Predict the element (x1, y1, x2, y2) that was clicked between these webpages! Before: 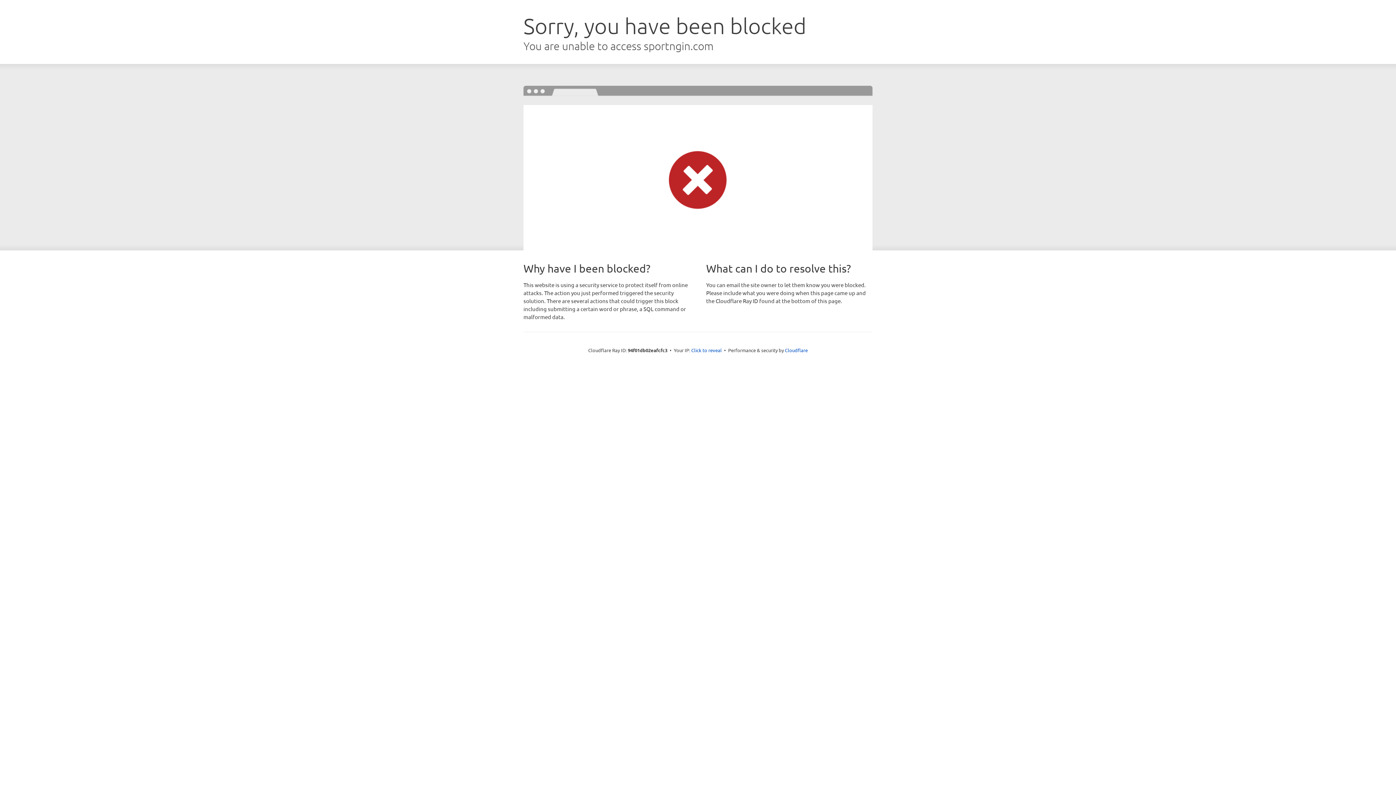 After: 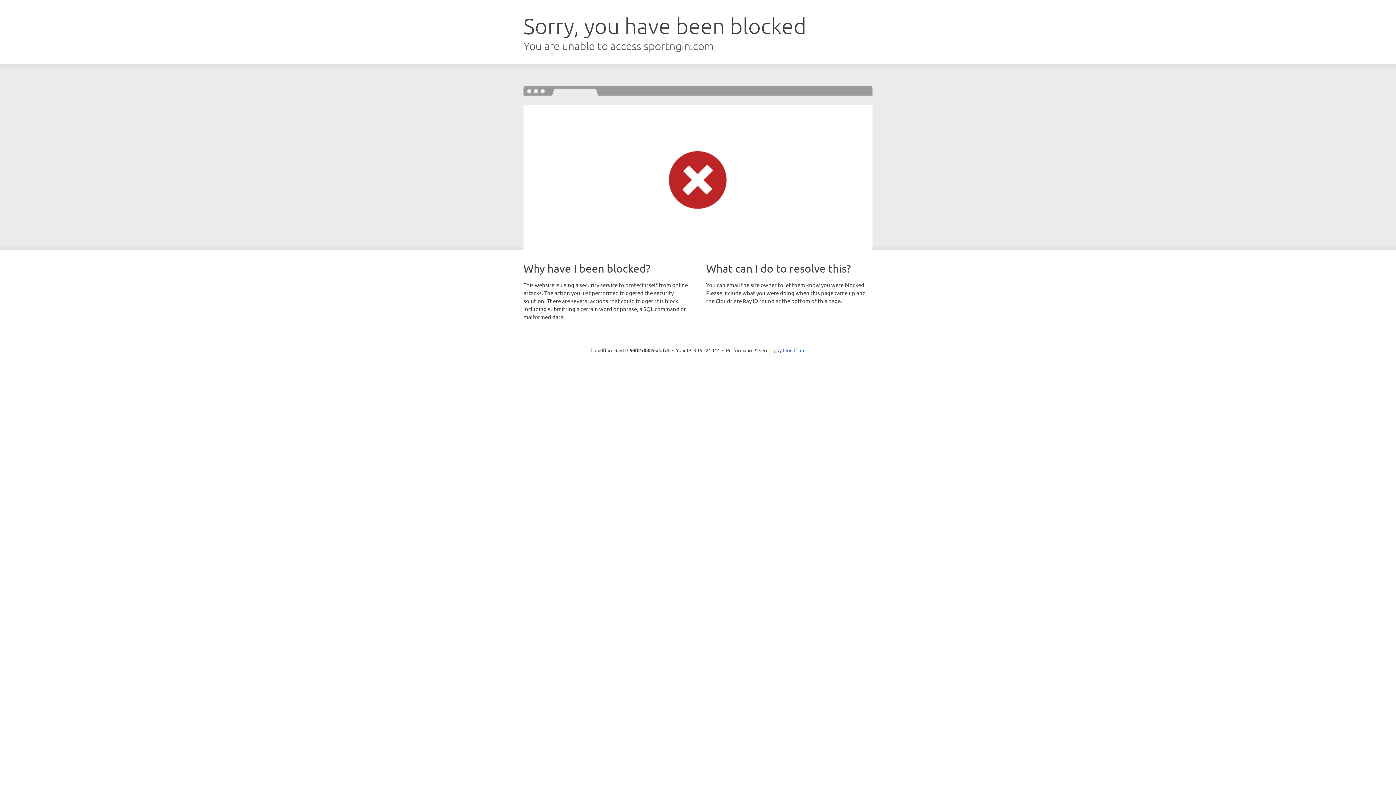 Action: label: Click to reveal bbox: (691, 346, 722, 353)